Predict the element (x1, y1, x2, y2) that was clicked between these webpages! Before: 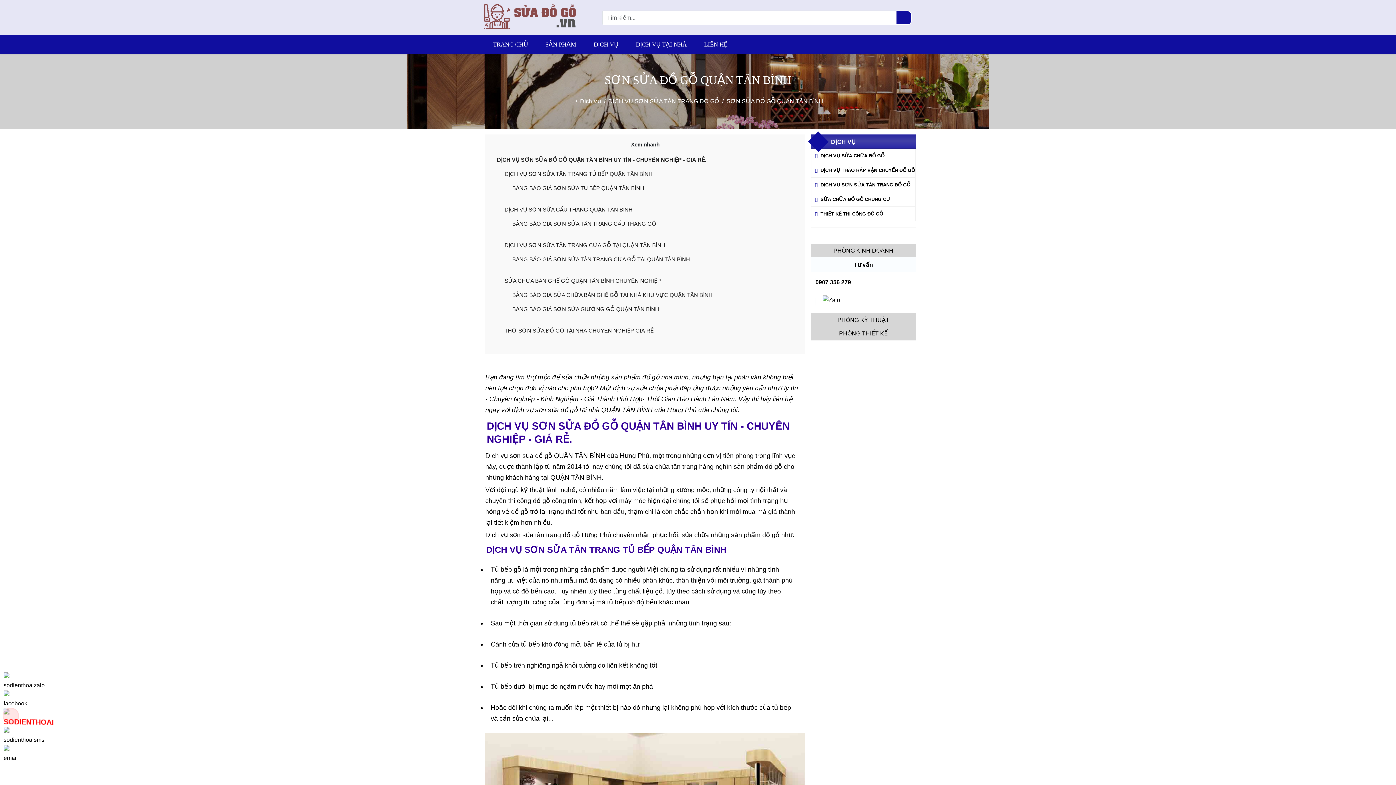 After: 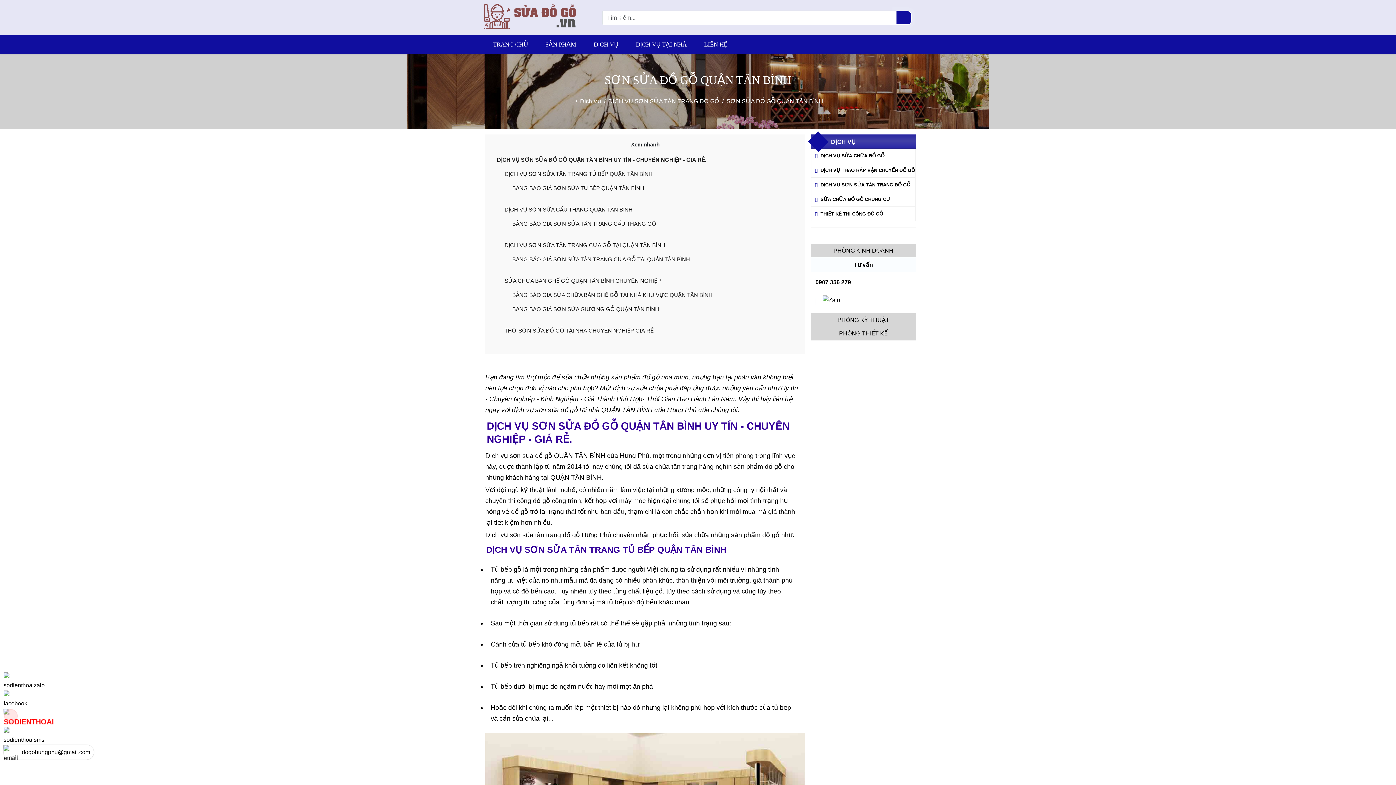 Action: bbox: (3, 745, 18, 760)